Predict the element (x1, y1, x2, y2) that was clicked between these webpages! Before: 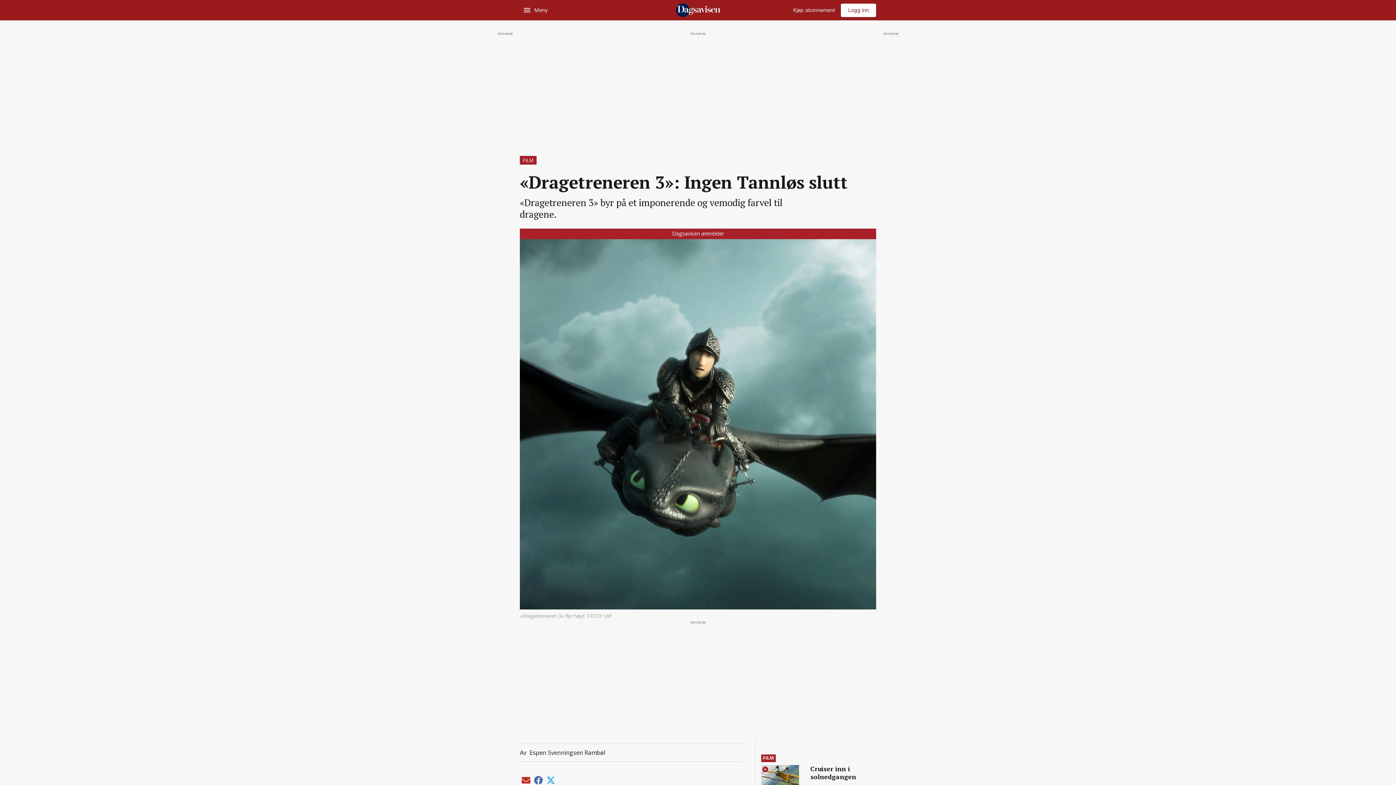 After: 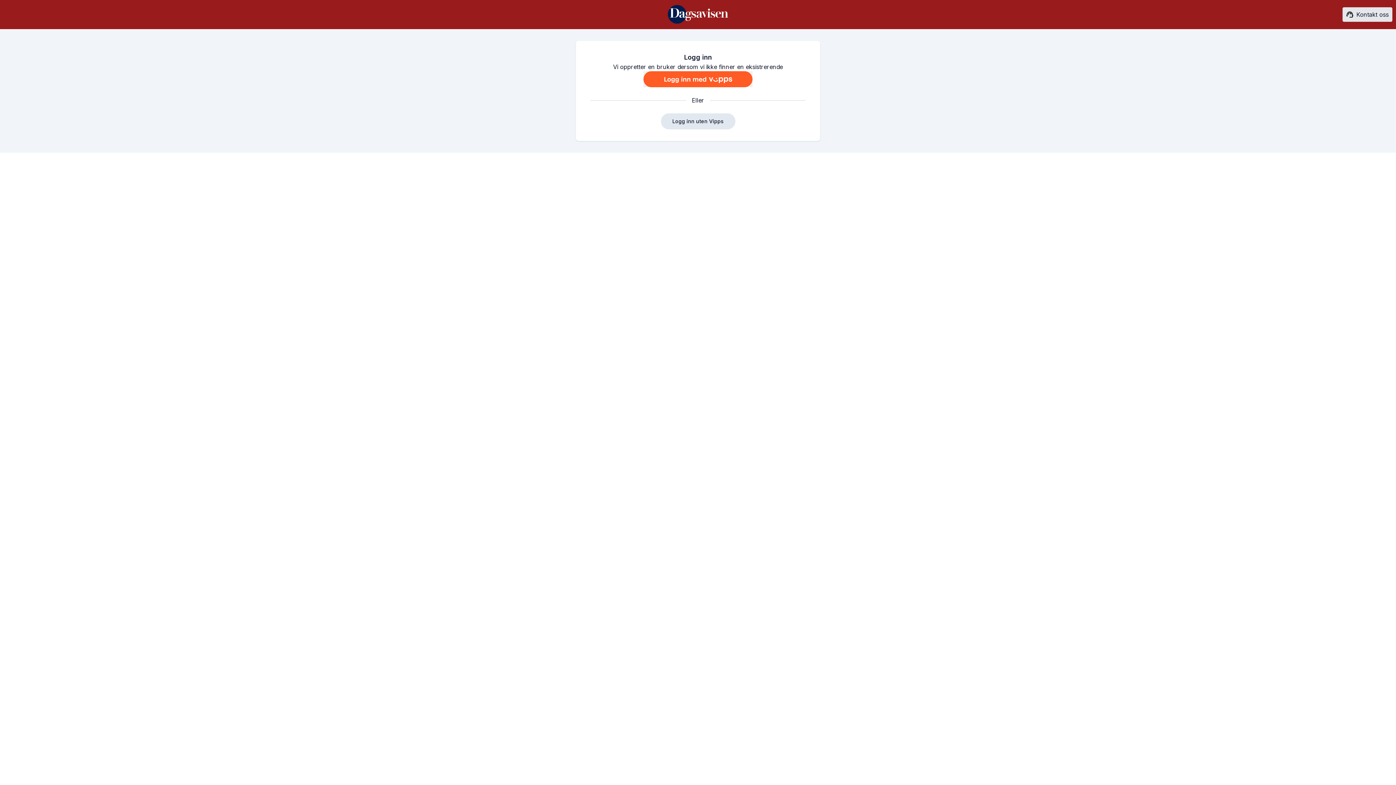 Action: label: Logg inn bbox: (841, 3, 876, 16)